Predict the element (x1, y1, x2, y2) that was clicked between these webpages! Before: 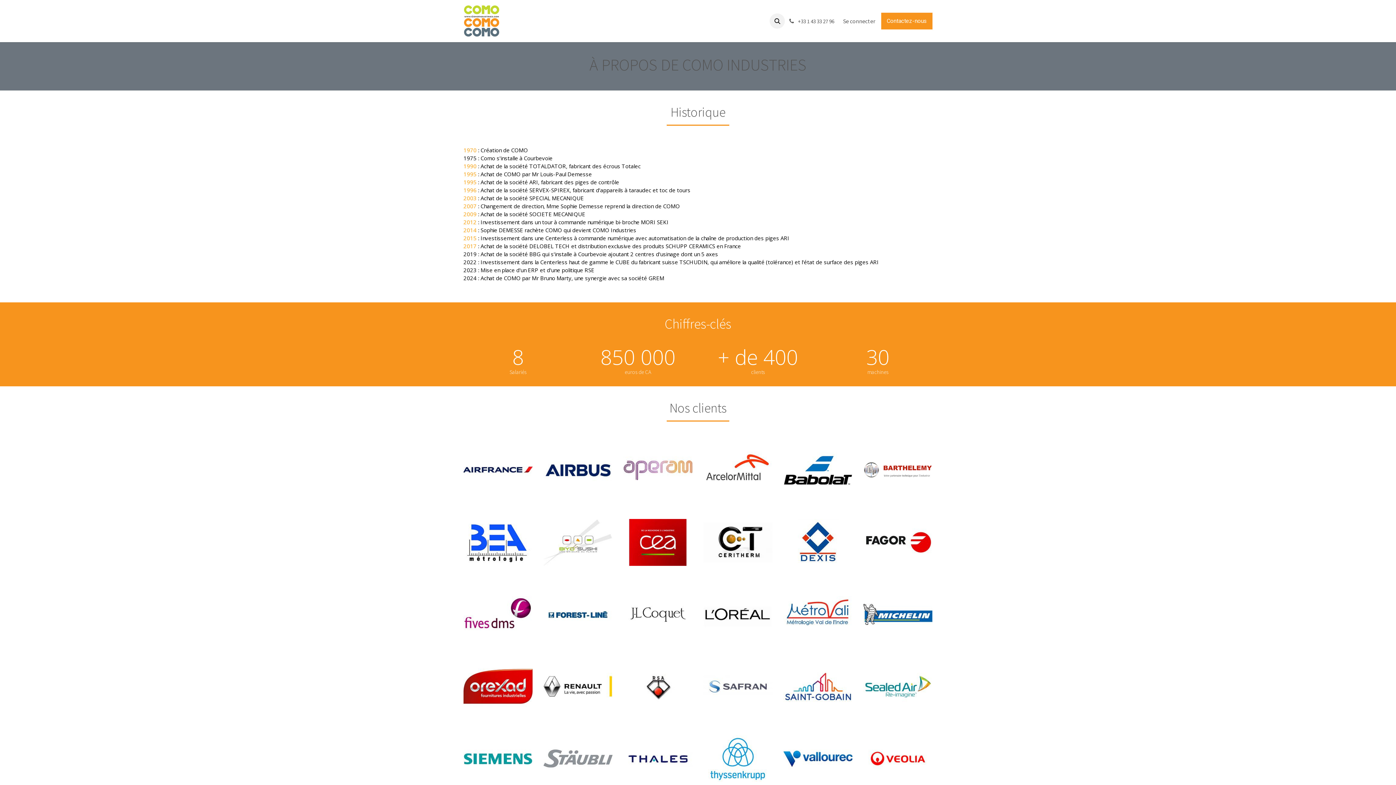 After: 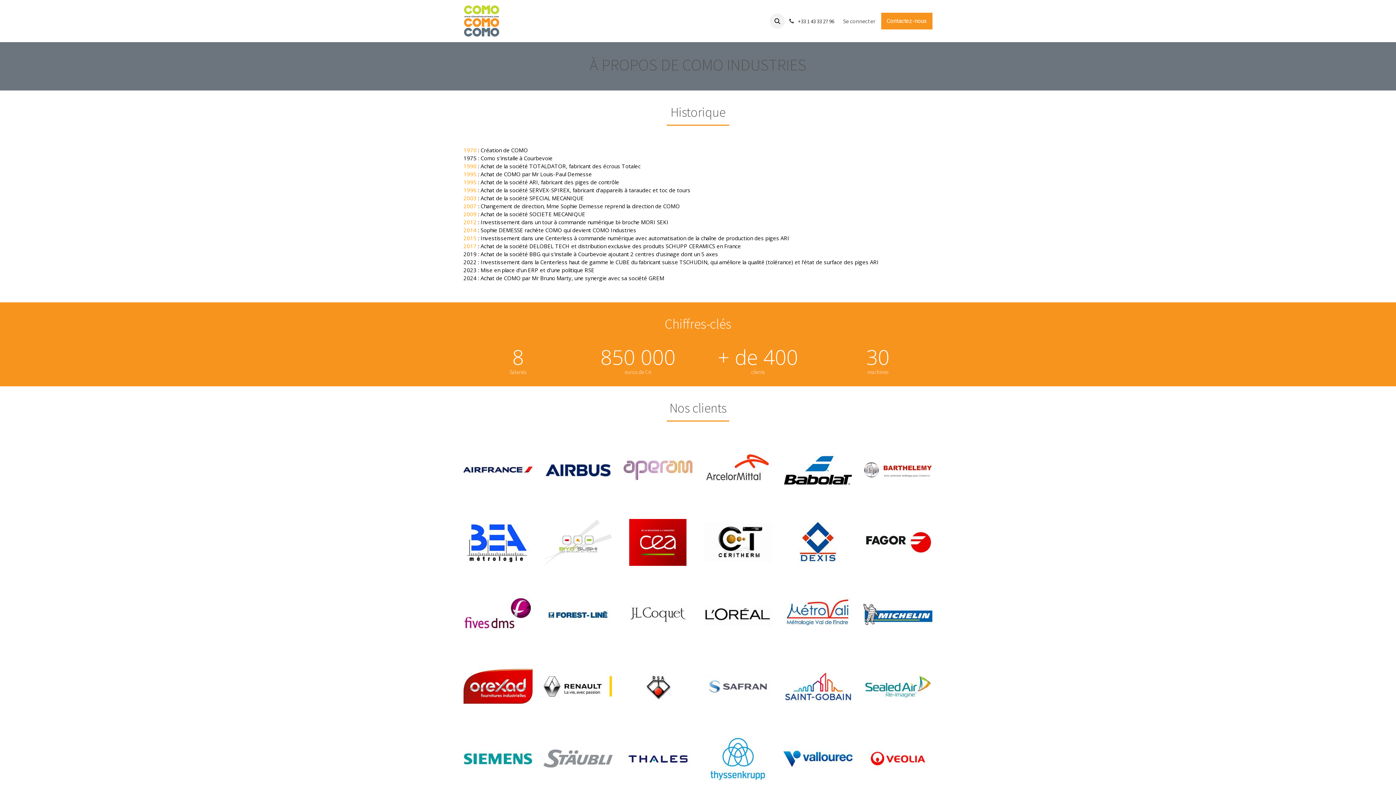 Action: label:  +33 1 43 33 27 96 bbox: (785, 13, 837, 28)